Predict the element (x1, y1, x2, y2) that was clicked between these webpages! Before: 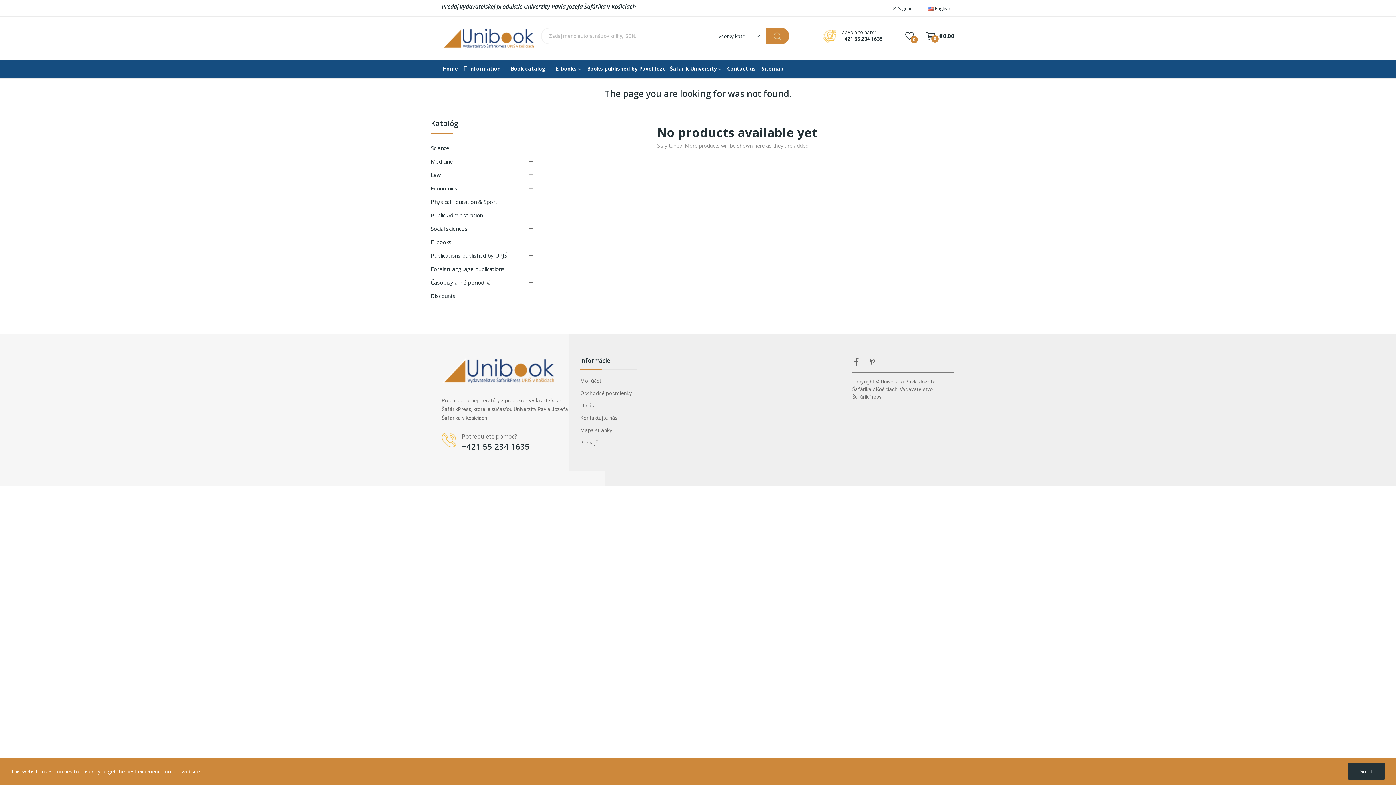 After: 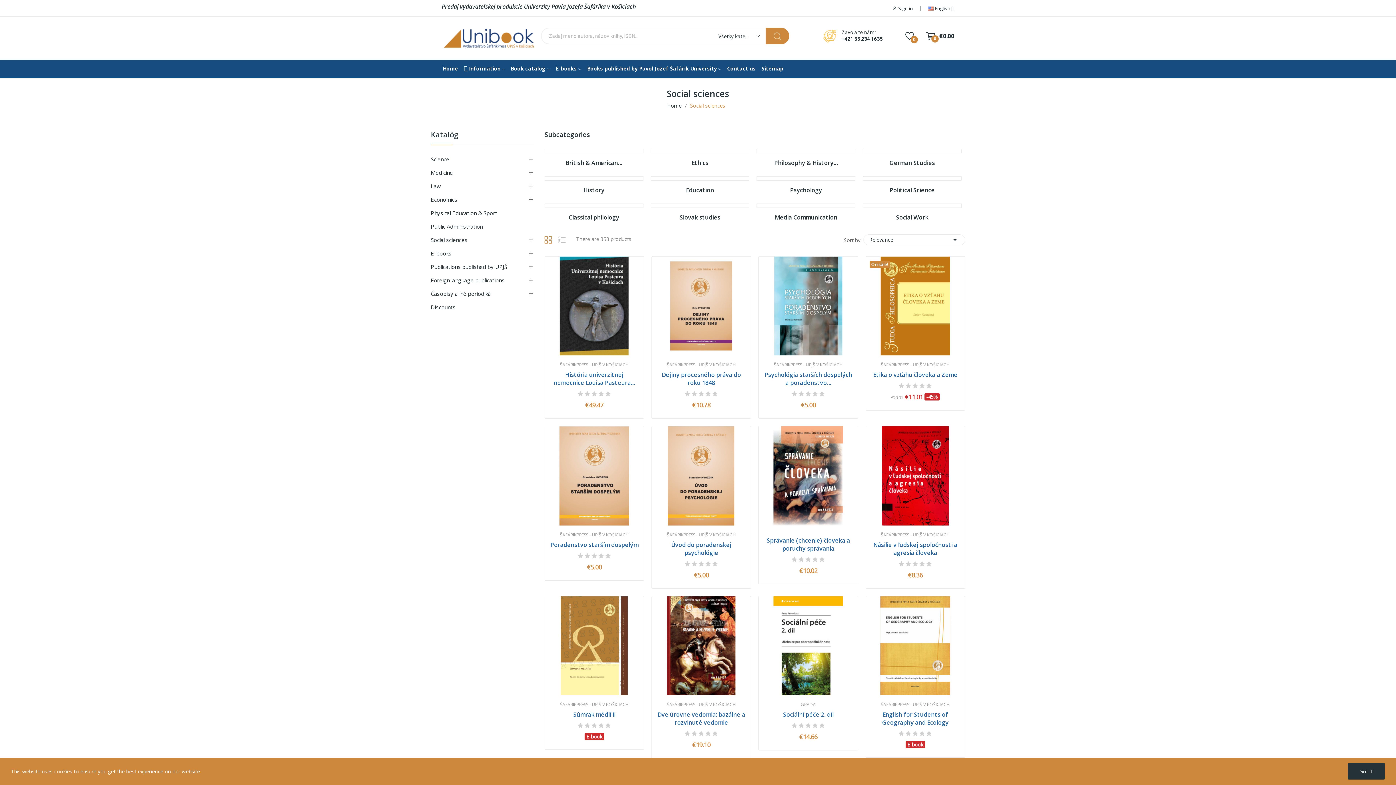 Action: bbox: (430, 222, 537, 235) label: Social sciences